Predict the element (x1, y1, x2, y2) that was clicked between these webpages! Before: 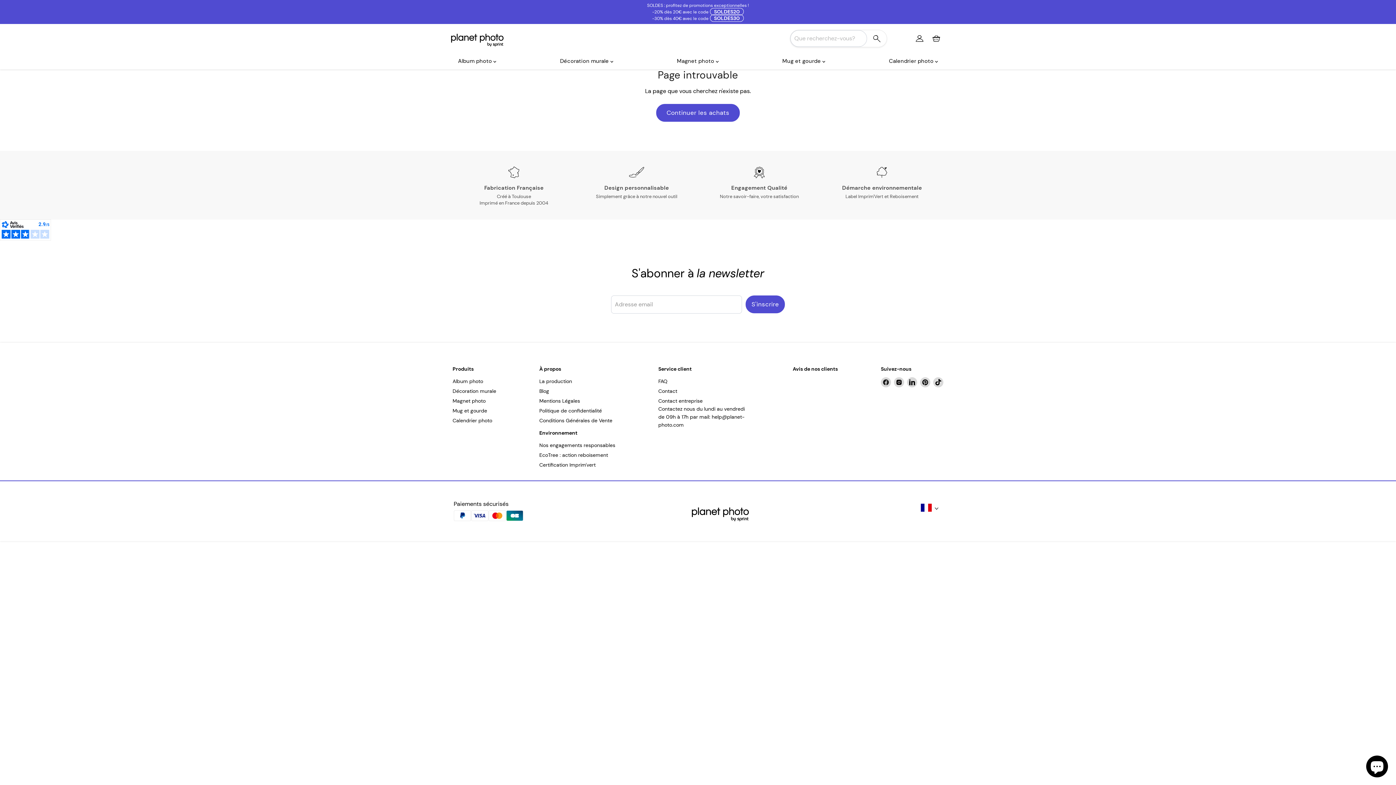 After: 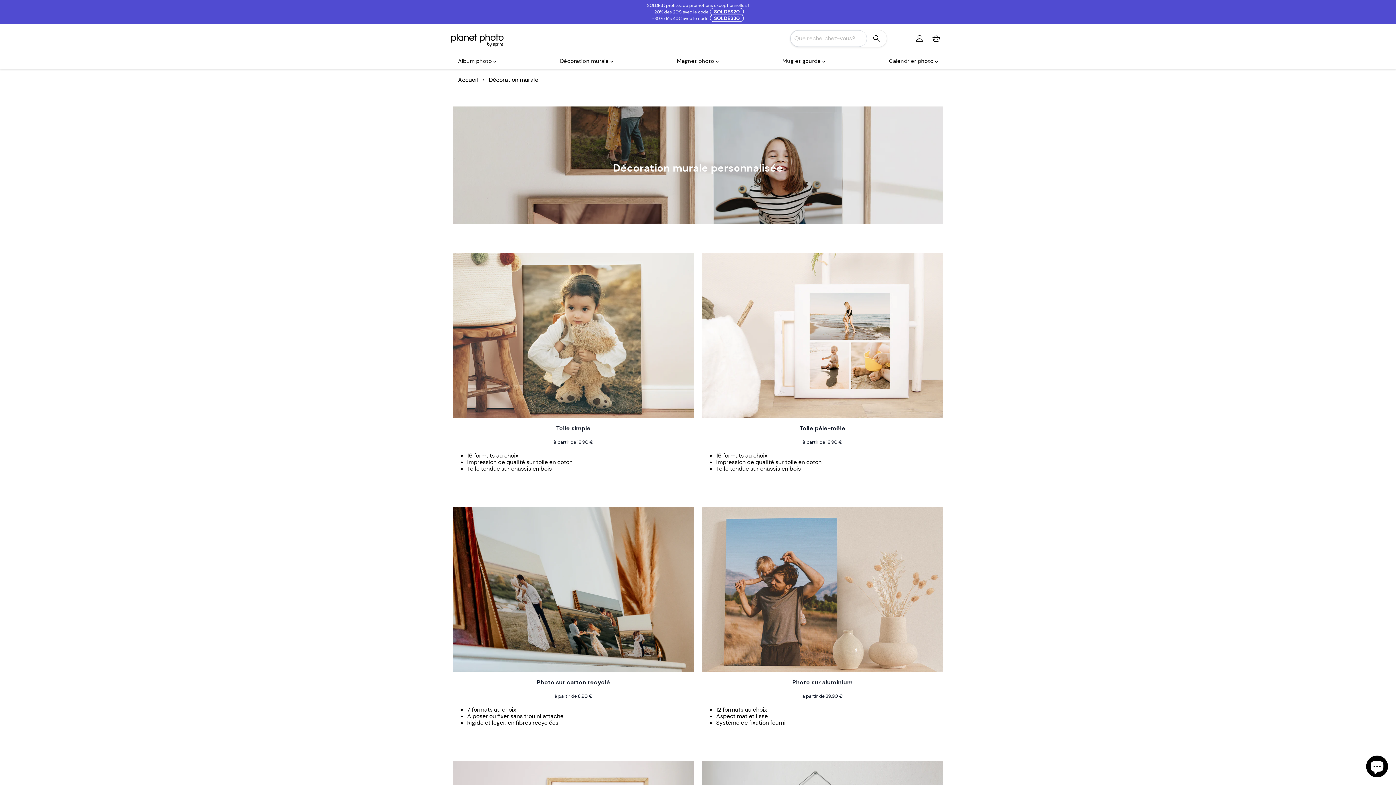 Action: label: Décoration murale bbox: (452, 387, 496, 394)